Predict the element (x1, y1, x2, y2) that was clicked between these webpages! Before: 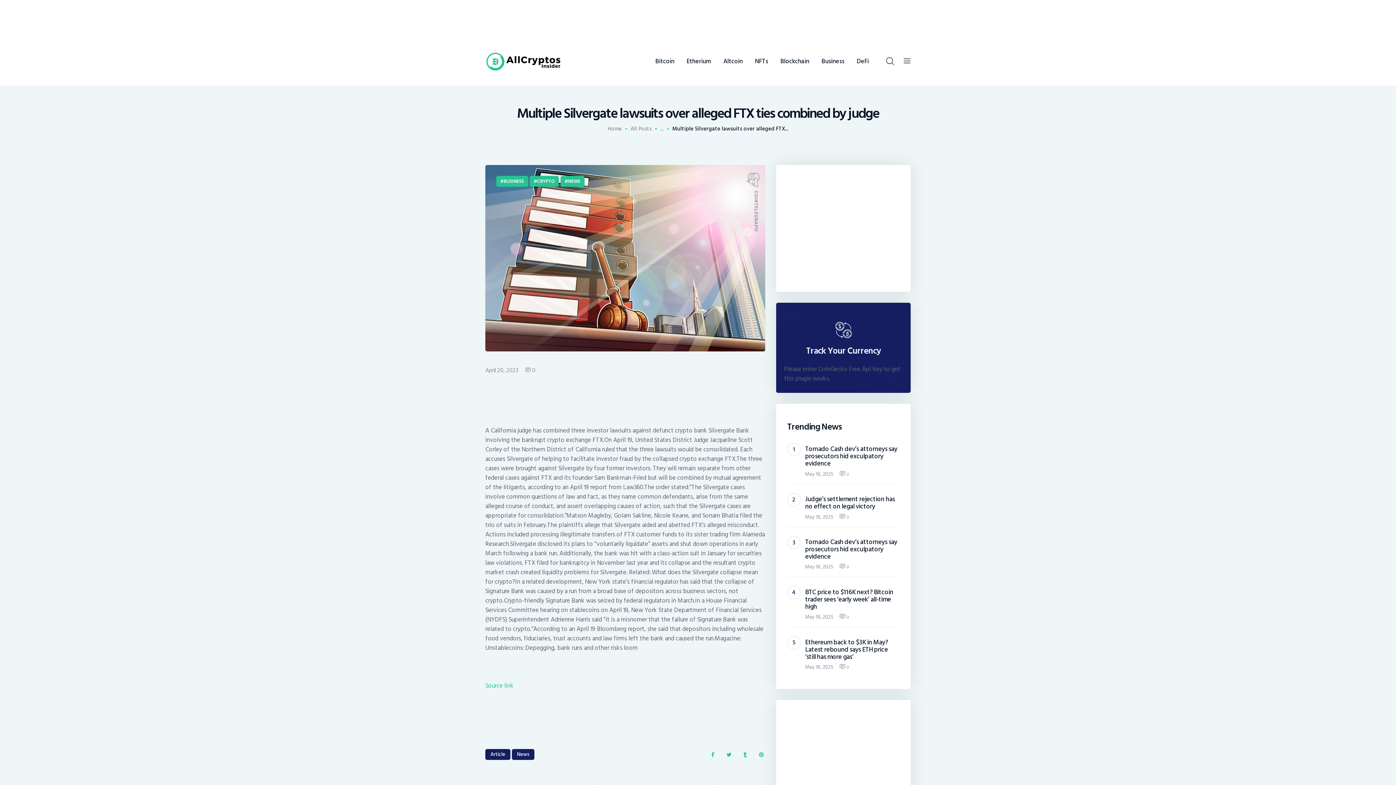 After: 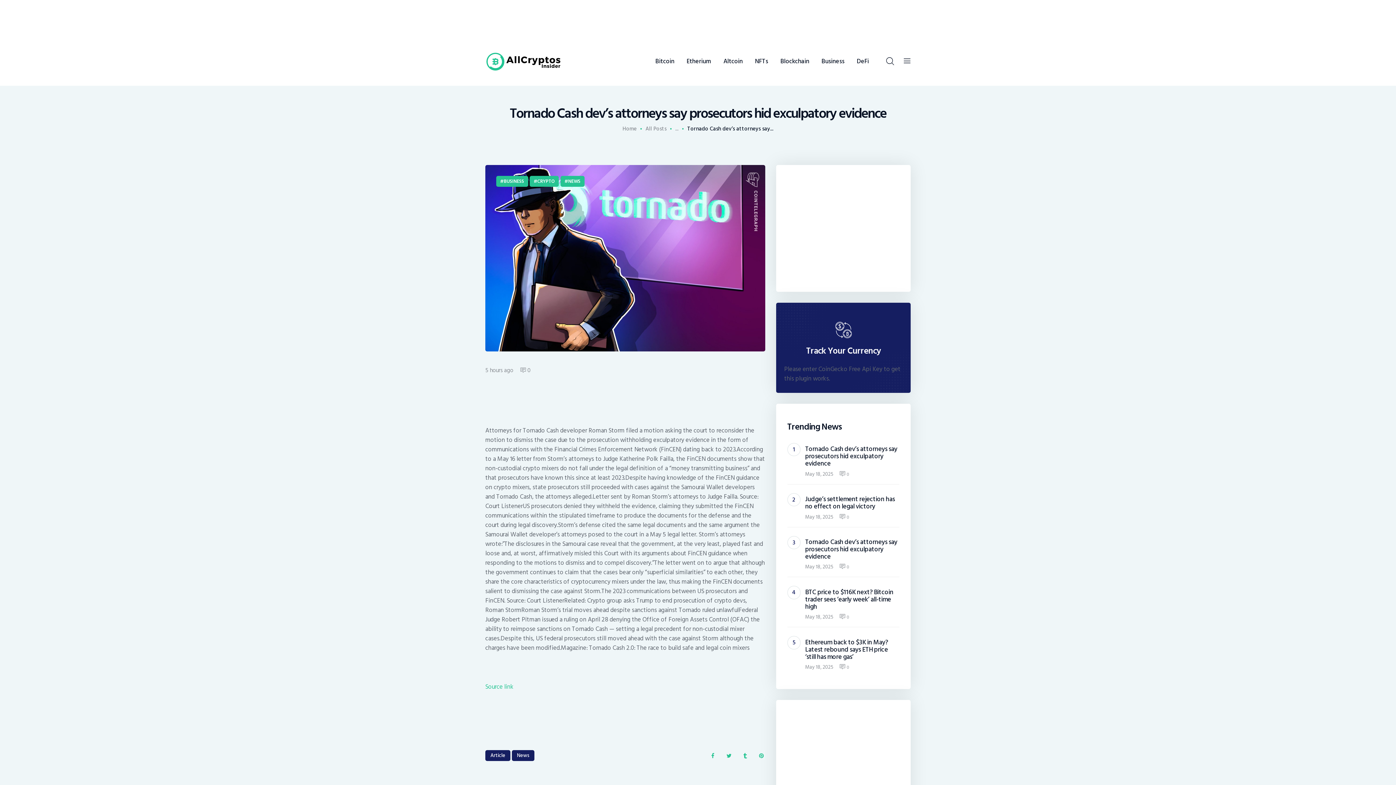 Action: label: Tornado Cash dev’s attorneys say prosecutors hid exculpatory evidence bbox: (805, 538, 899, 560)